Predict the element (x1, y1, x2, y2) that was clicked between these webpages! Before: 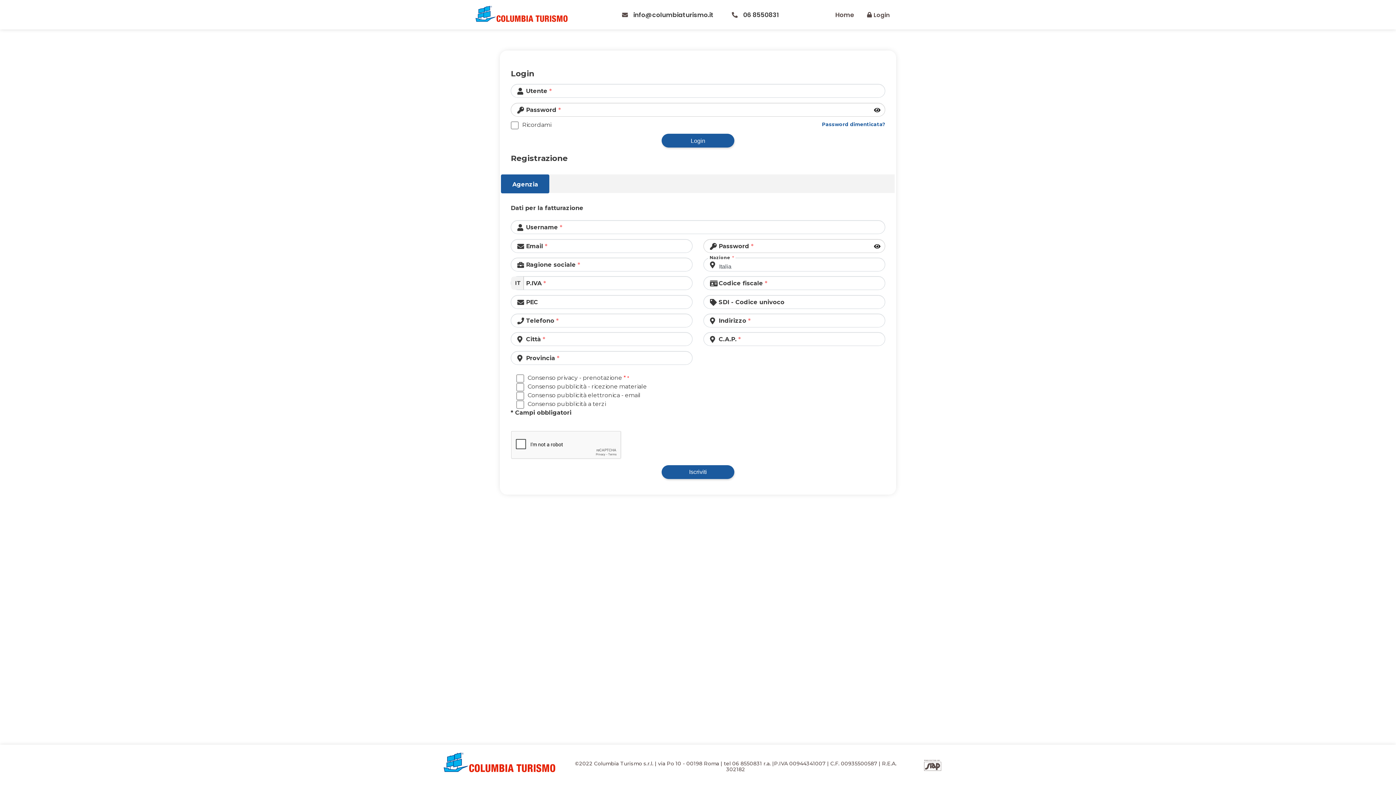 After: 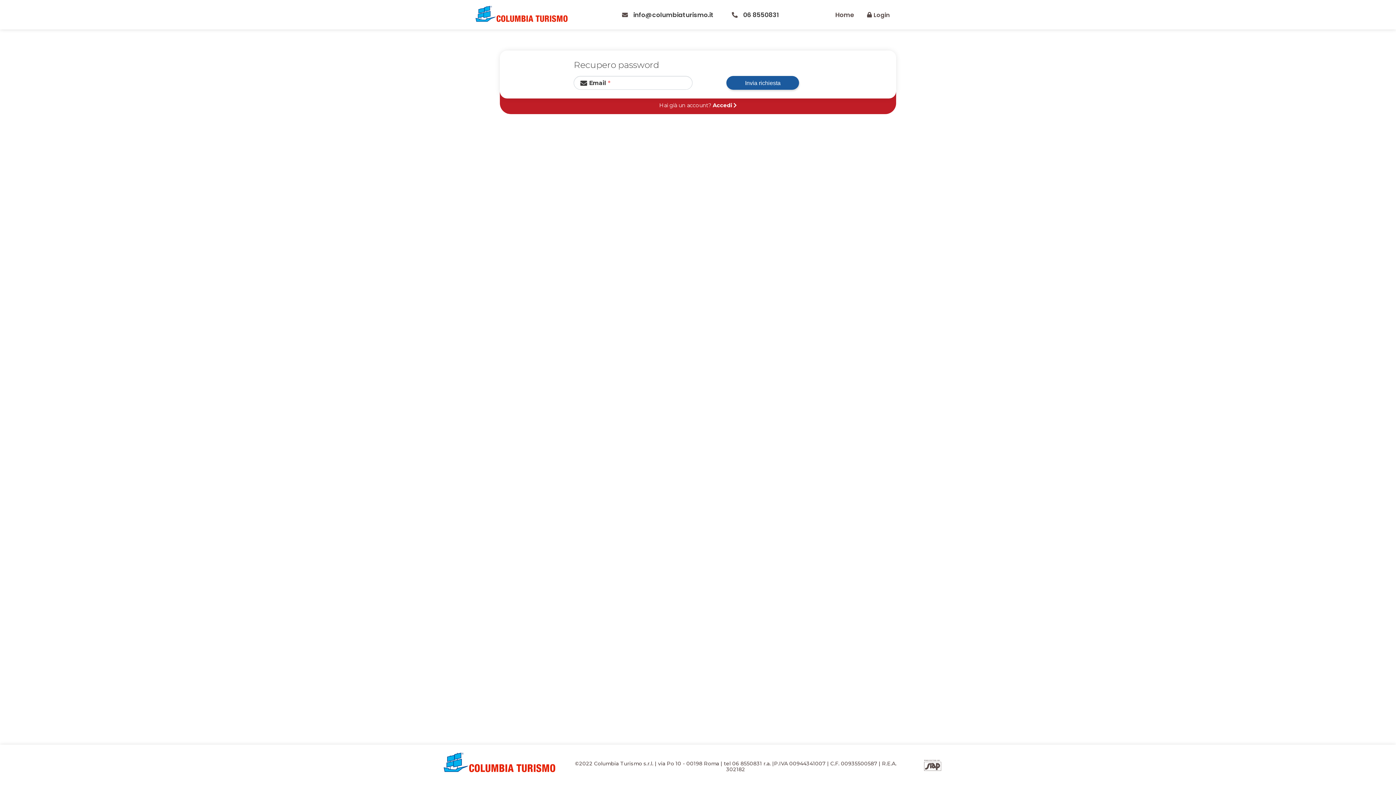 Action: bbox: (822, 121, 885, 127) label: Password dimenticata?